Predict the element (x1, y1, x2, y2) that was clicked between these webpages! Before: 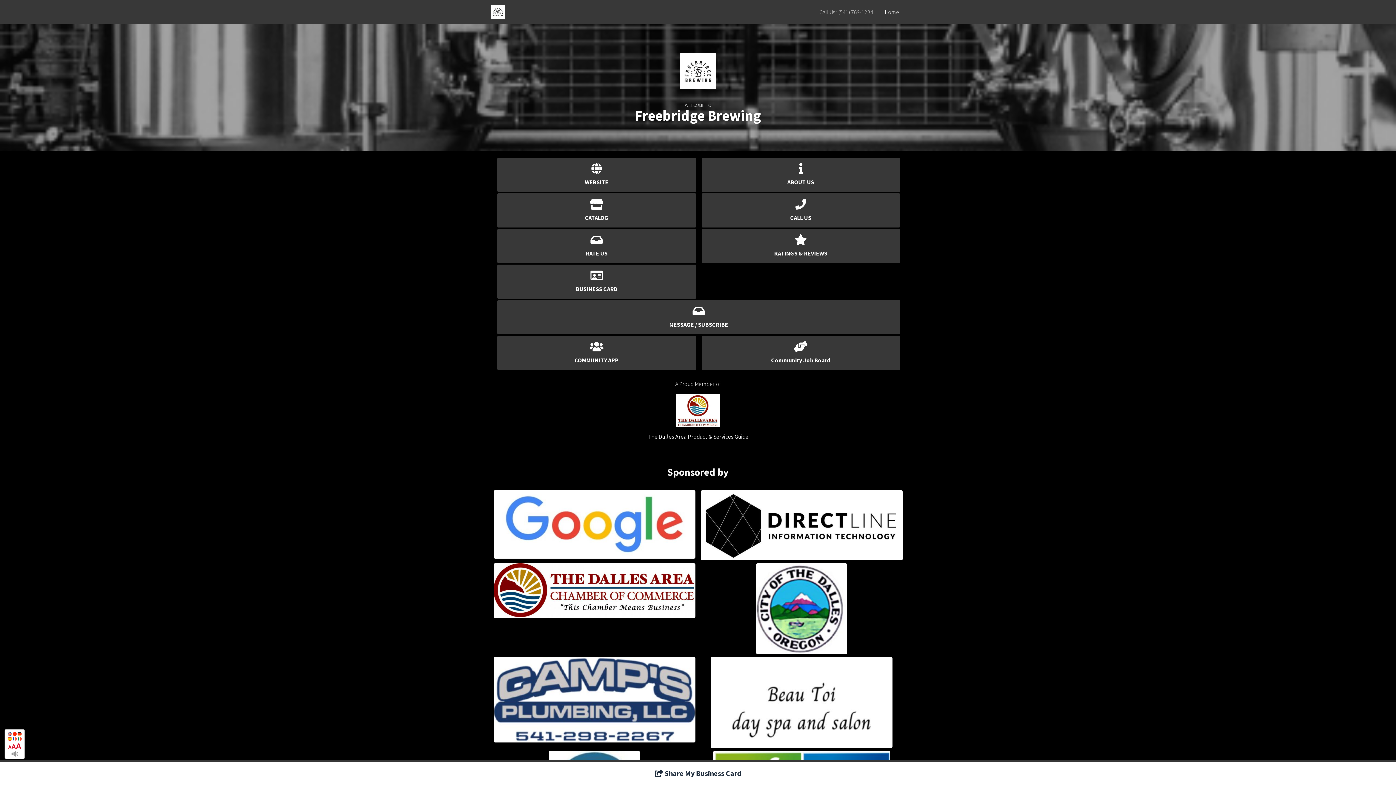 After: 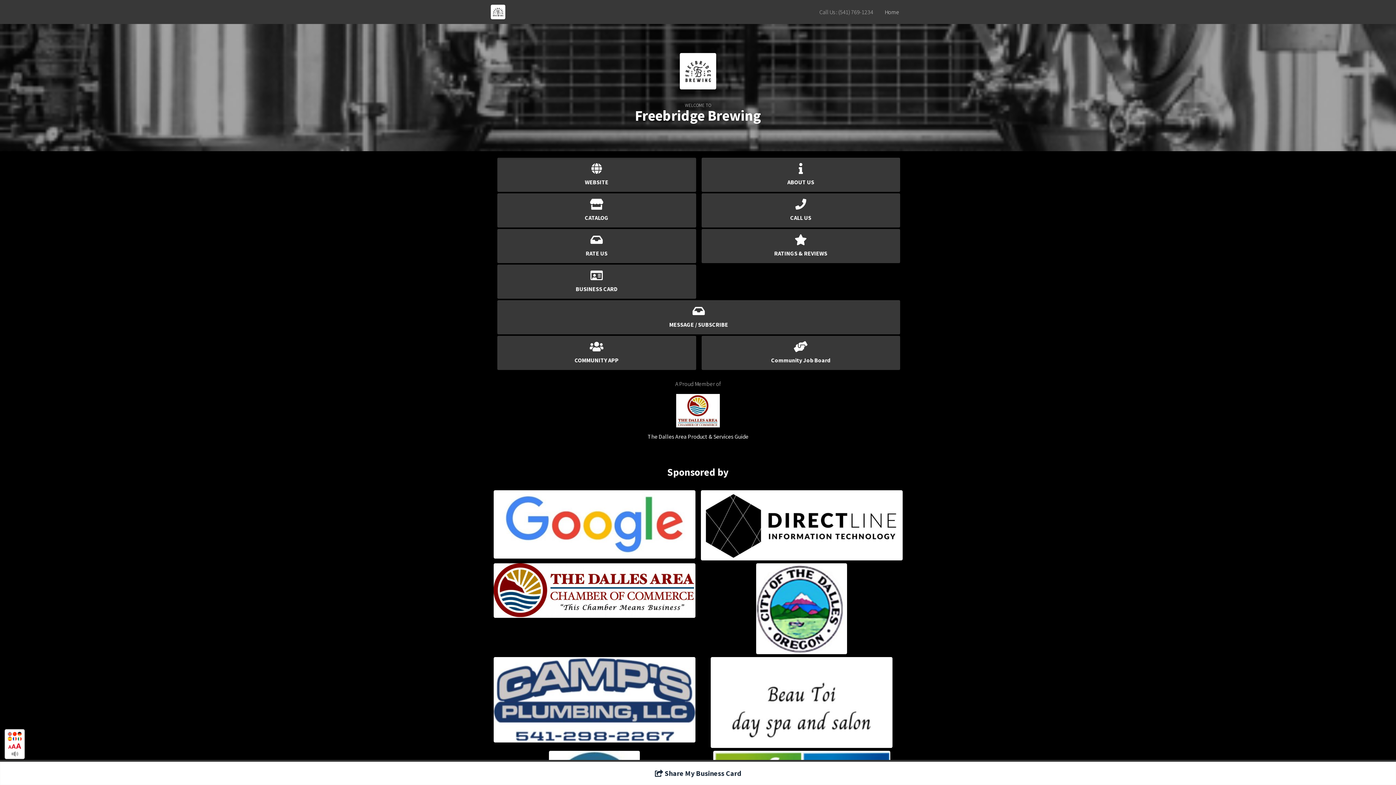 Action: label: WEBSITE bbox: (497, 157, 696, 192)